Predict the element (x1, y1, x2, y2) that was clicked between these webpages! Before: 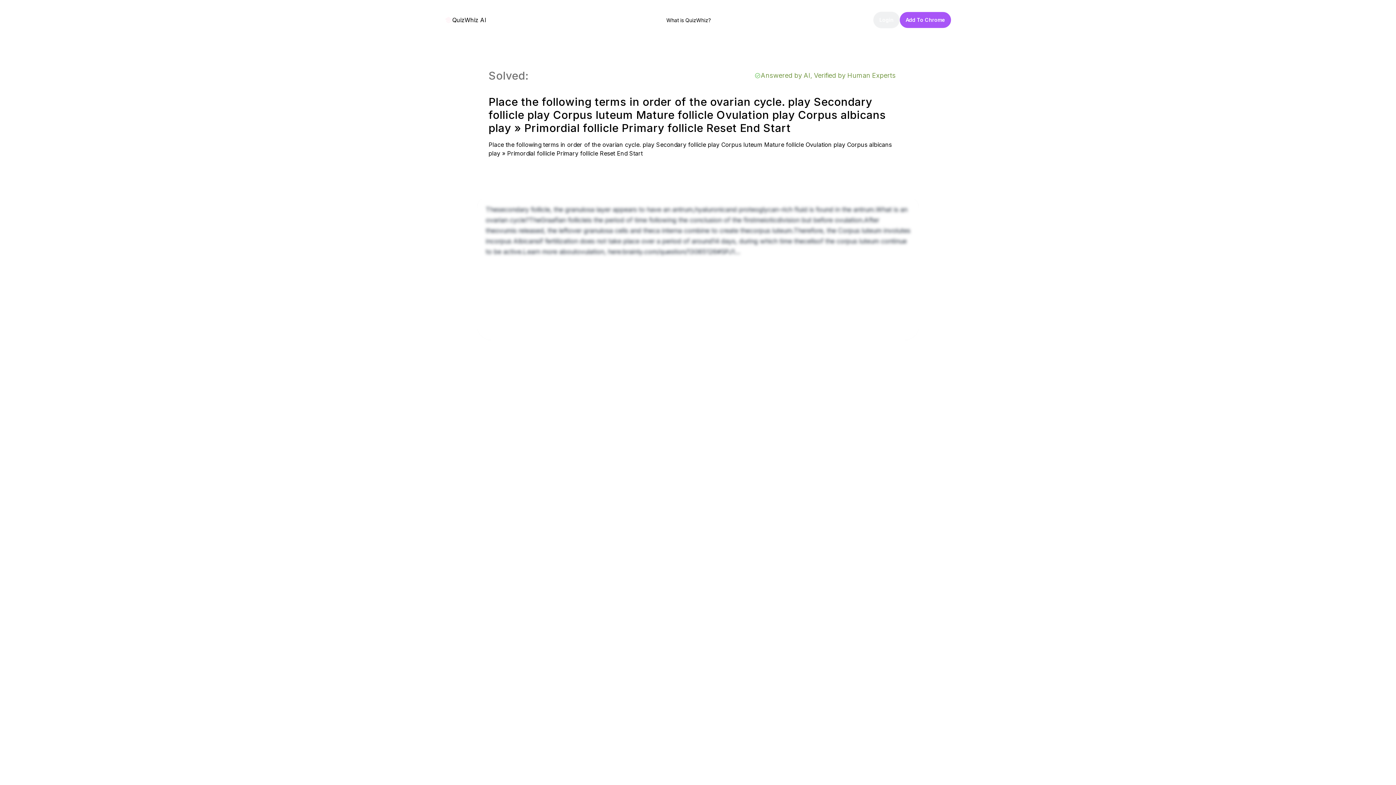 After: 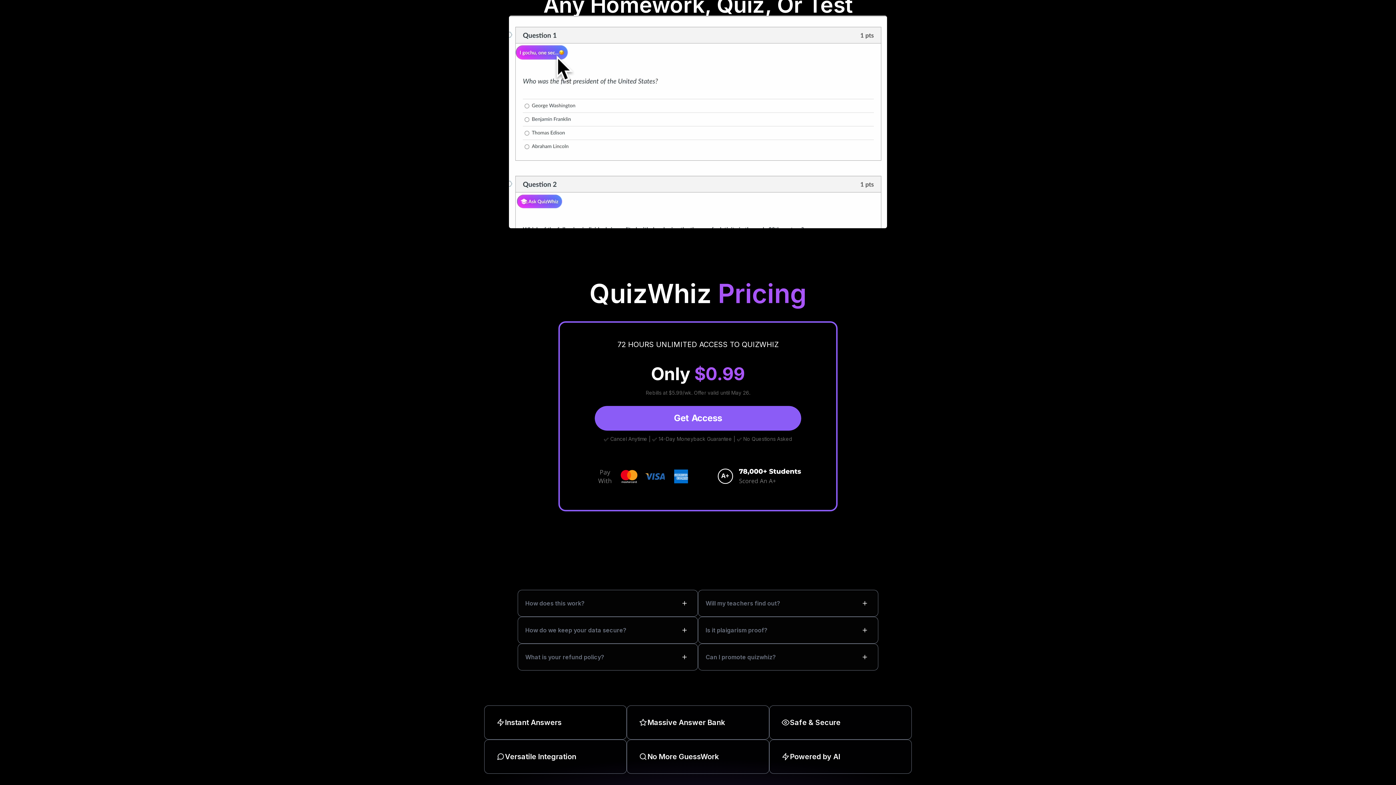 Action: bbox: (900, 12, 951, 28) label: Add To Chrome